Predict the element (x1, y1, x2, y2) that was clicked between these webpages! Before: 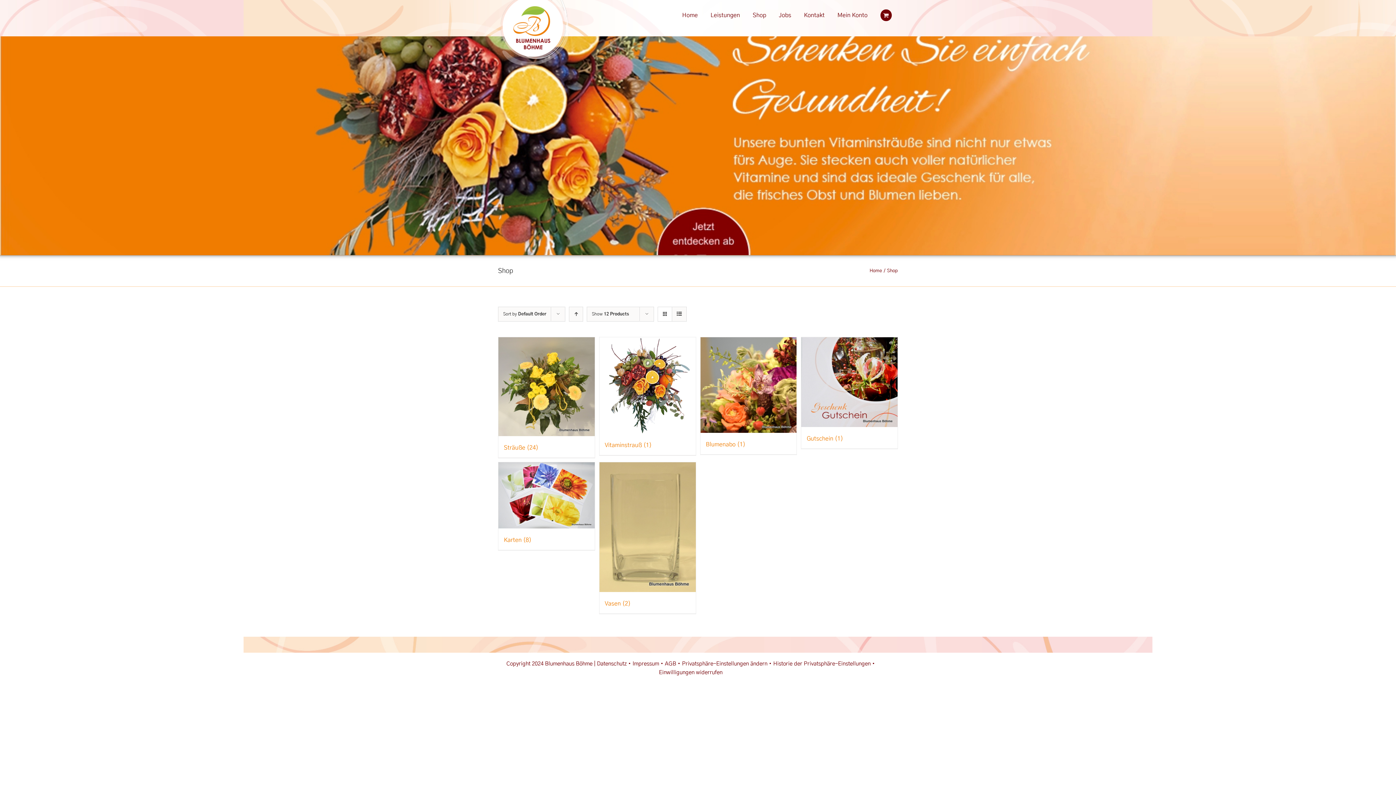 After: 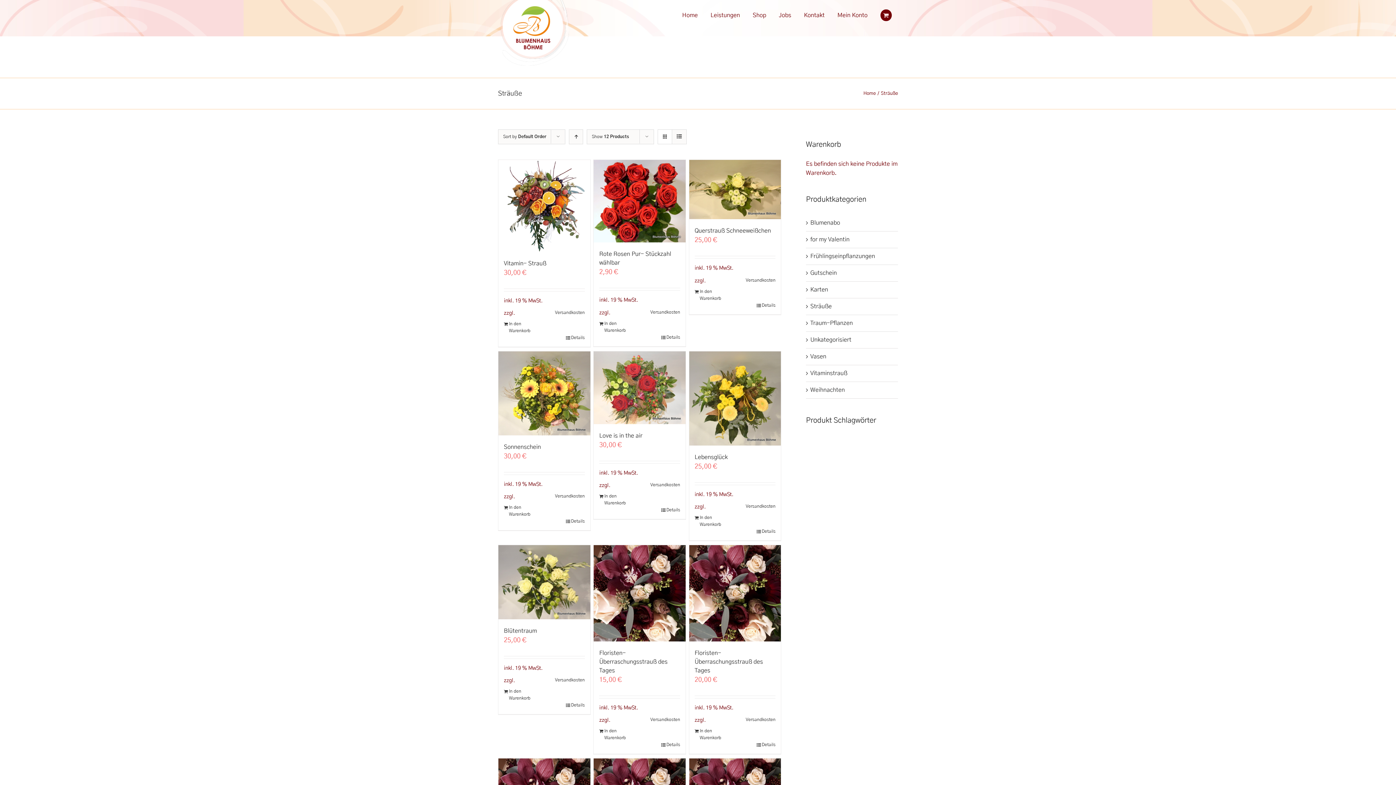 Action: bbox: (498, 338, 594, 457) label: Produktkategorie Sträuße besuchen